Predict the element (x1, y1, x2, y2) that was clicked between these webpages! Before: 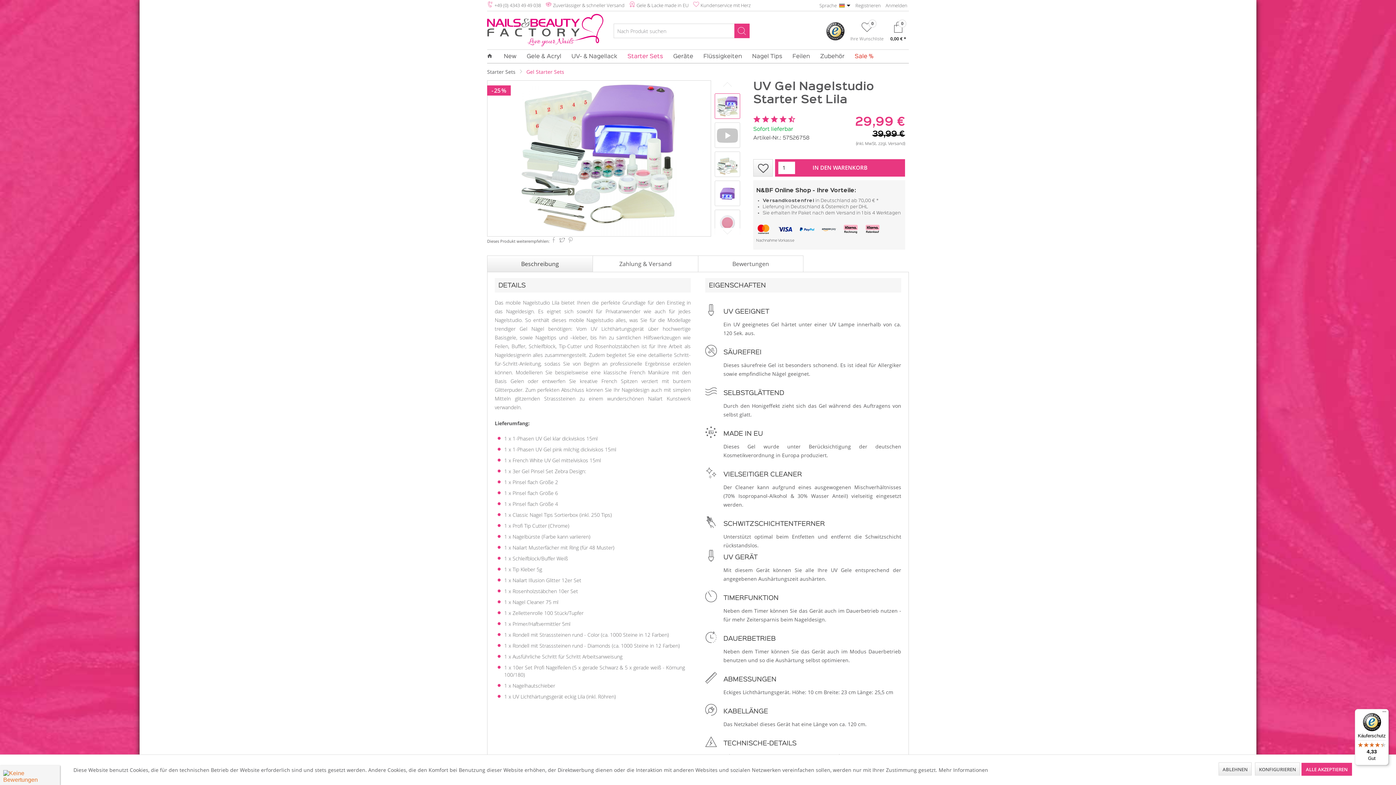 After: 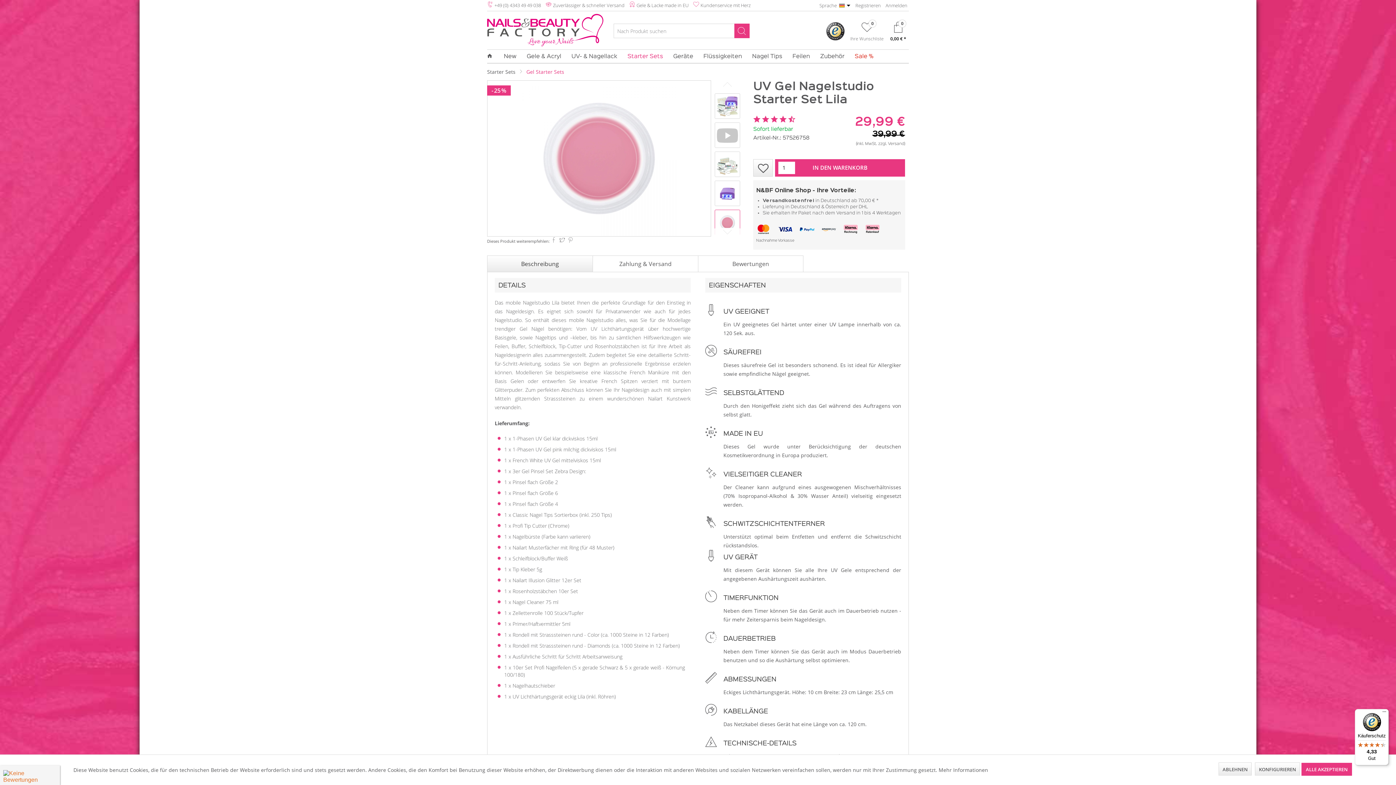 Action: bbox: (714, 209, 740, 235)